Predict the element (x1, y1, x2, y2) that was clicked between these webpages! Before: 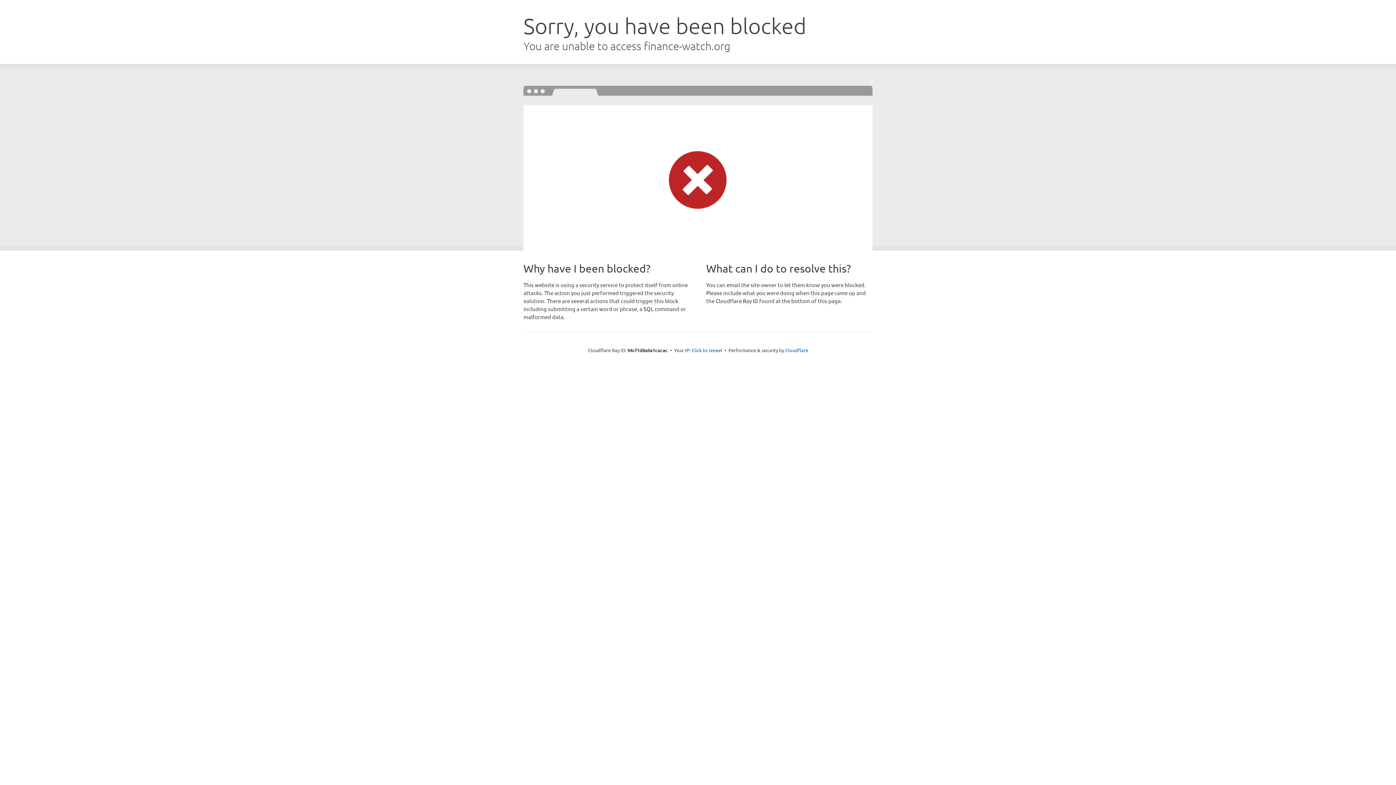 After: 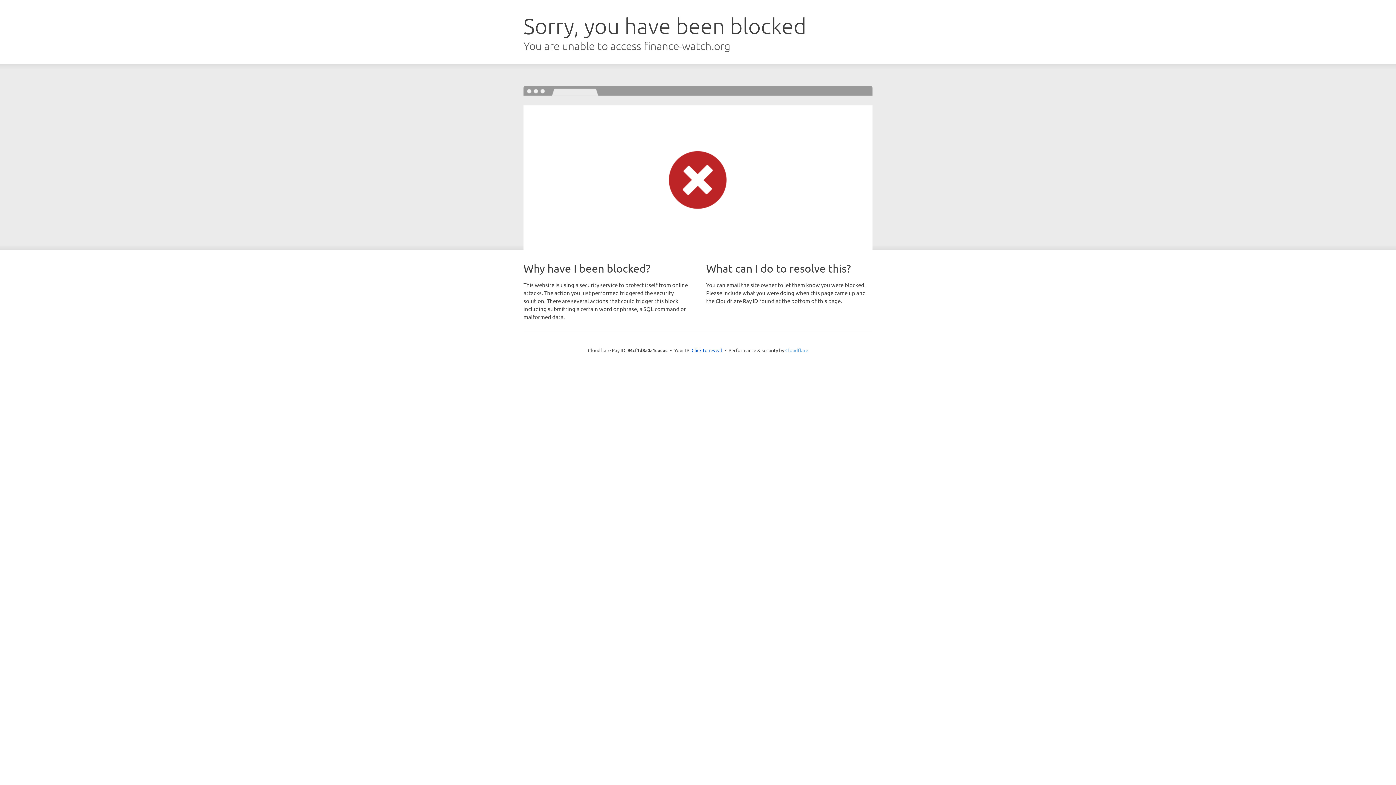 Action: label: Cloudflare bbox: (785, 347, 808, 353)